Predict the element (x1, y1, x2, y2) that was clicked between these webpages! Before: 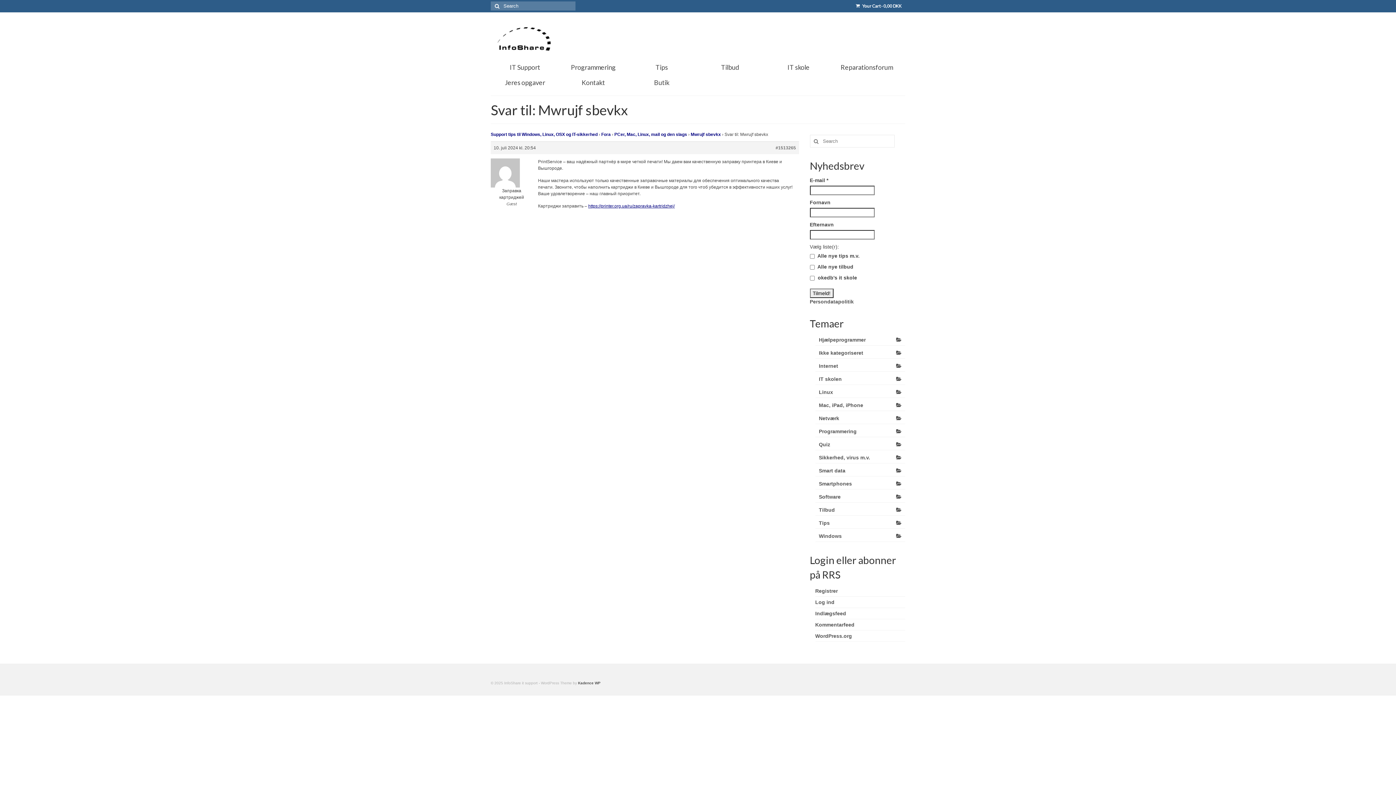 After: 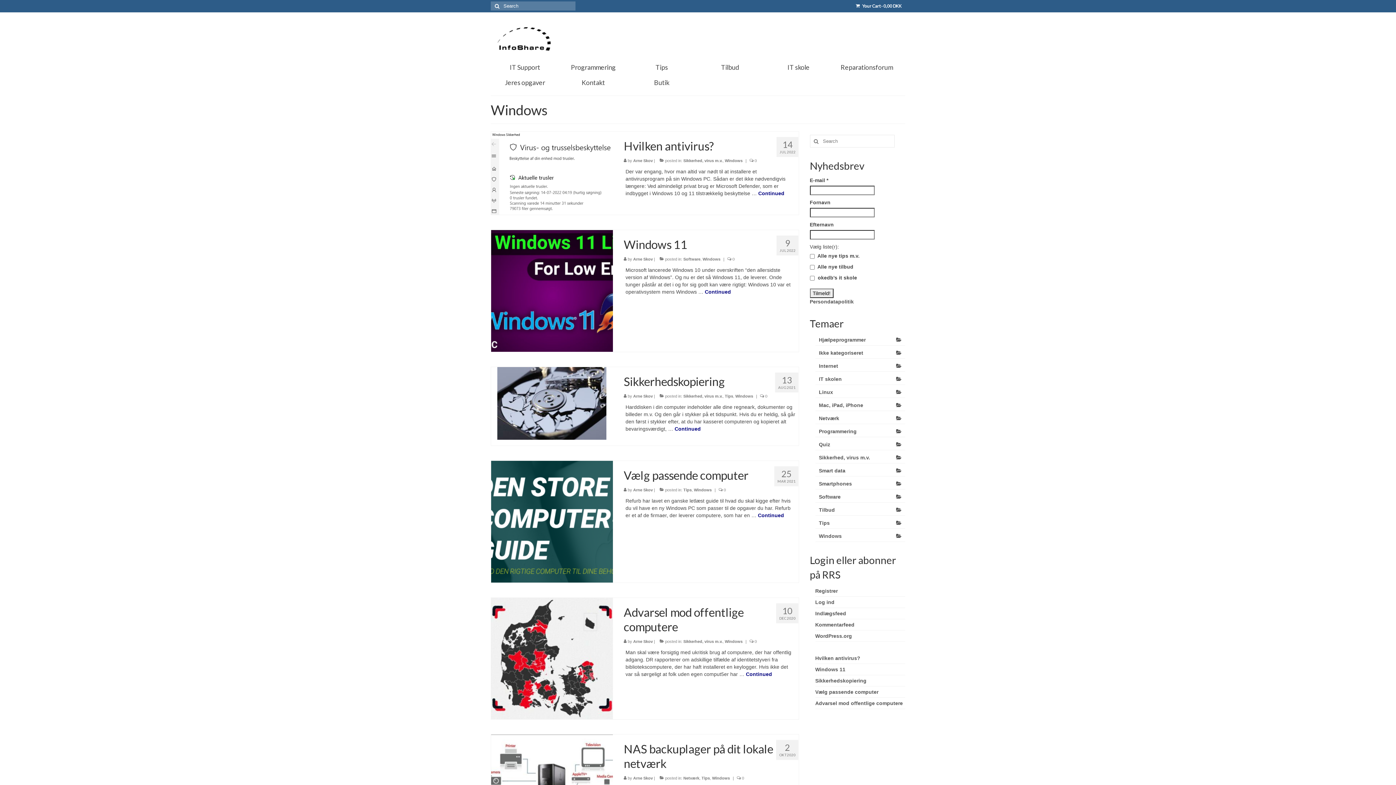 Action: bbox: (815, 530, 905, 542) label: Windows